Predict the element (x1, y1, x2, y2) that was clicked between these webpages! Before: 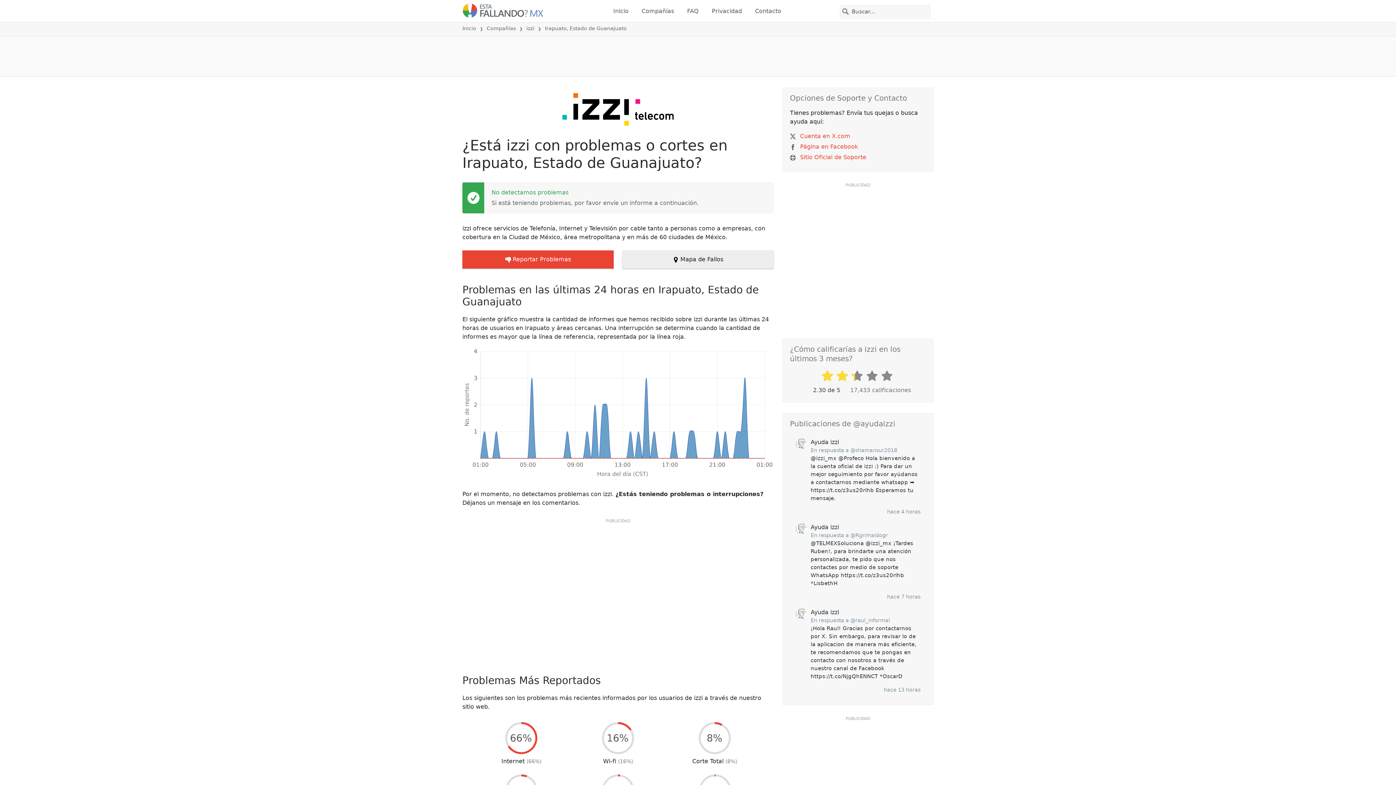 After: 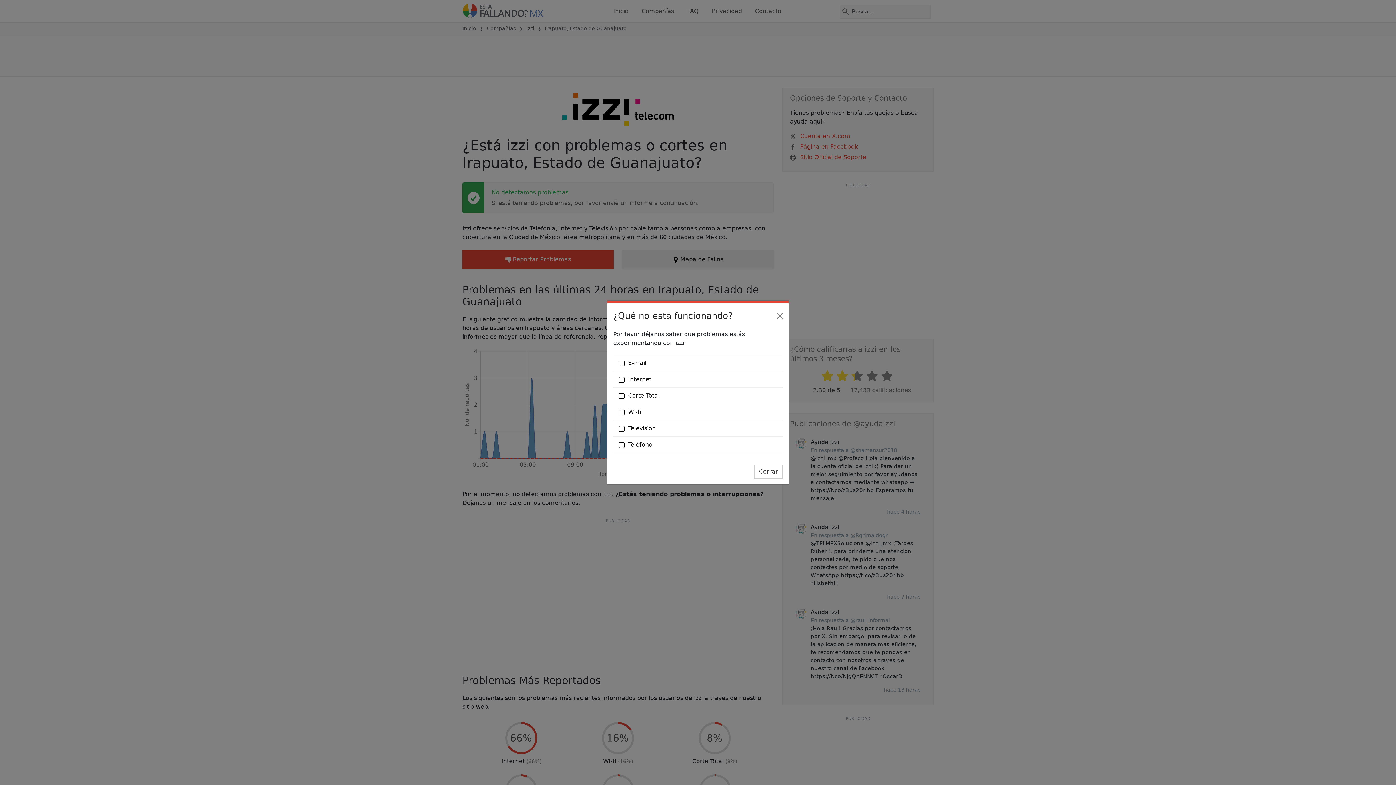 Action: bbox: (462, 250, 613, 268) label:  Reportar Problemas